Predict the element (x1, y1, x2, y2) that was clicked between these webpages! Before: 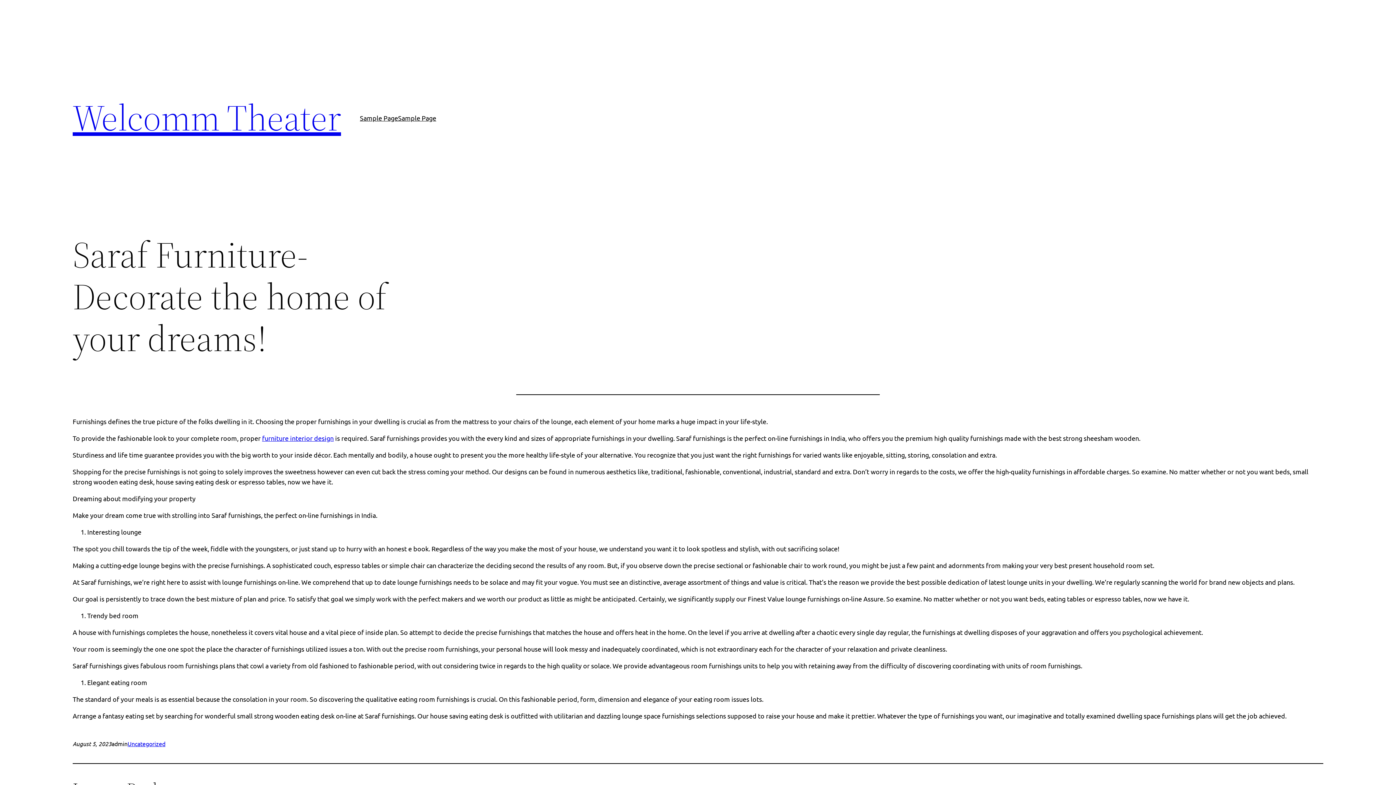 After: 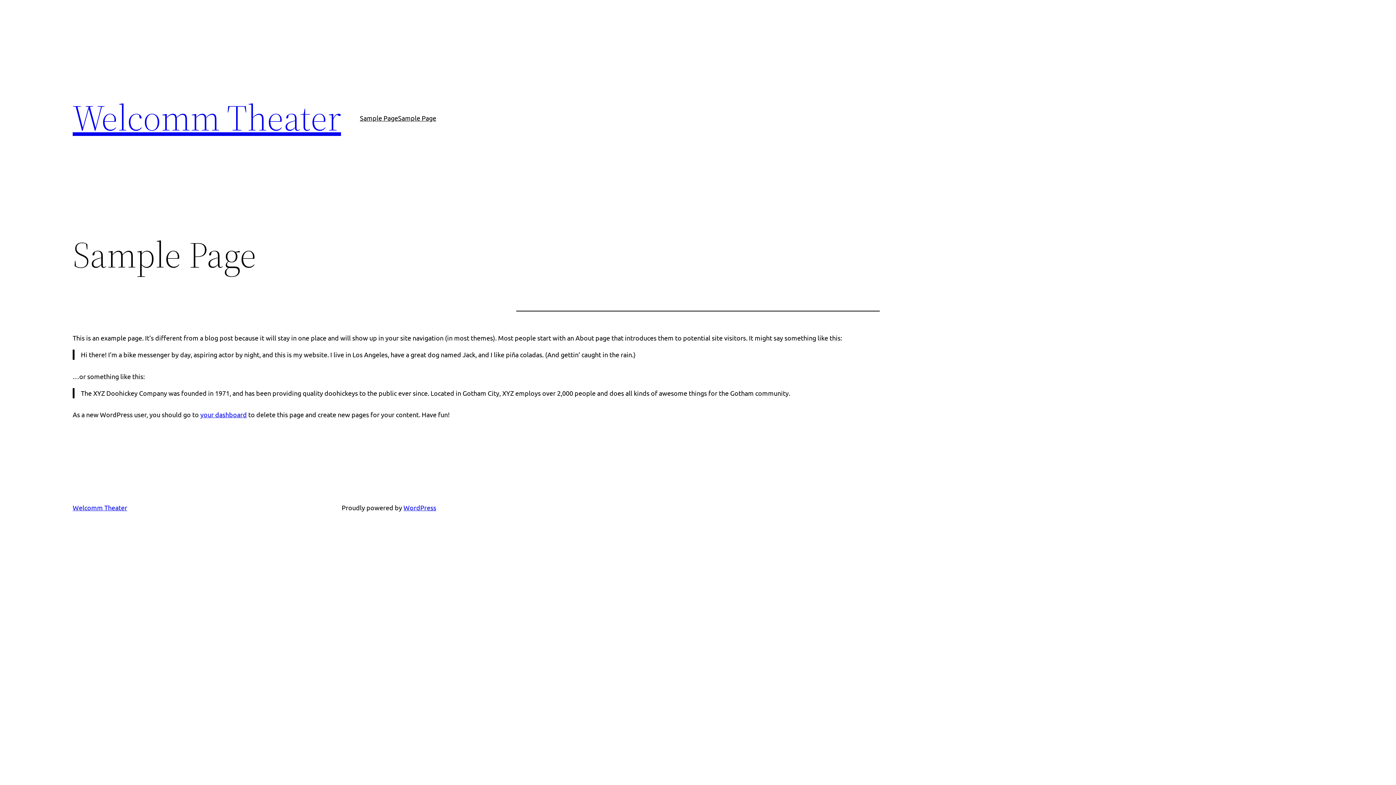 Action: bbox: (398, 112, 436, 123) label: Sample Page